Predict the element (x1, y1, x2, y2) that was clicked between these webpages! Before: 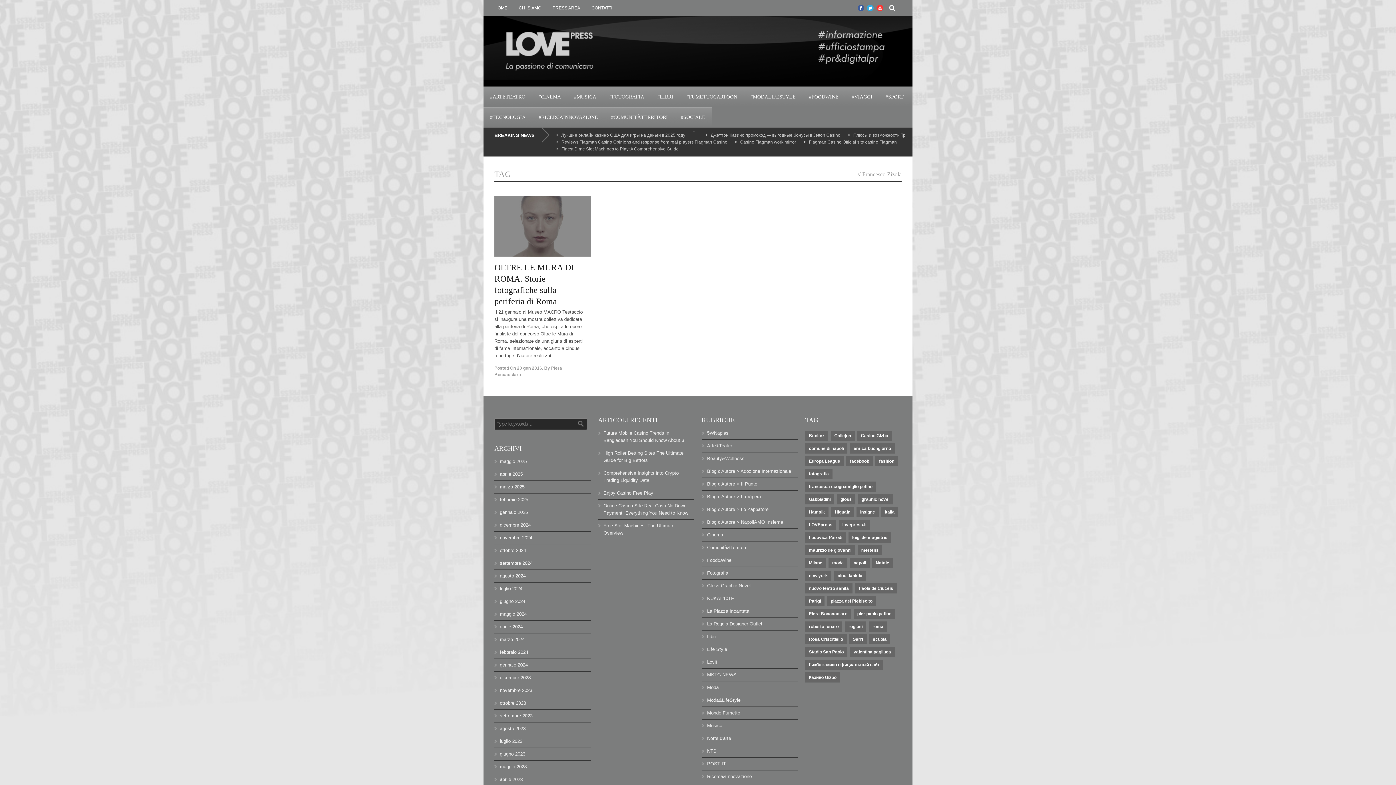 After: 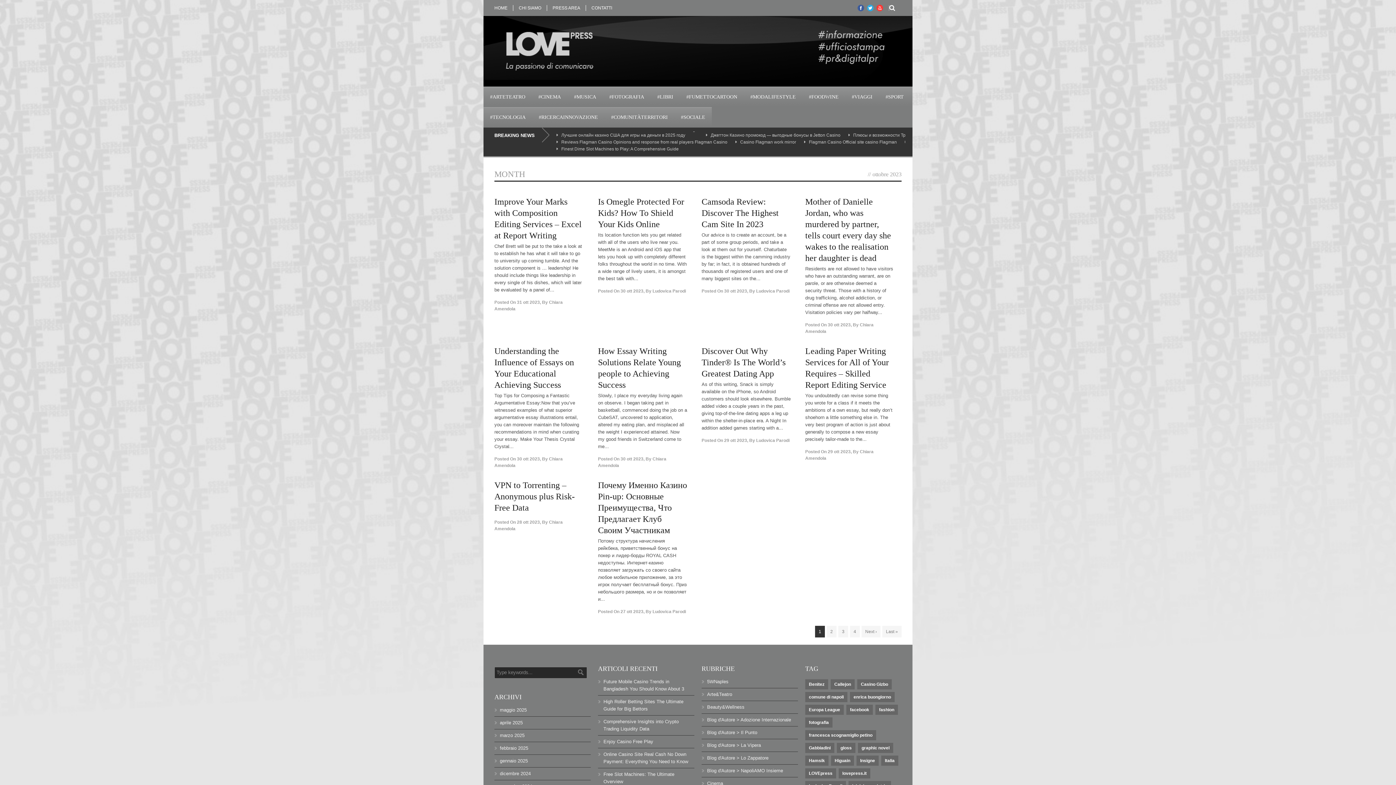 Action: bbox: (500, 700, 526, 706) label: ottobre 2023